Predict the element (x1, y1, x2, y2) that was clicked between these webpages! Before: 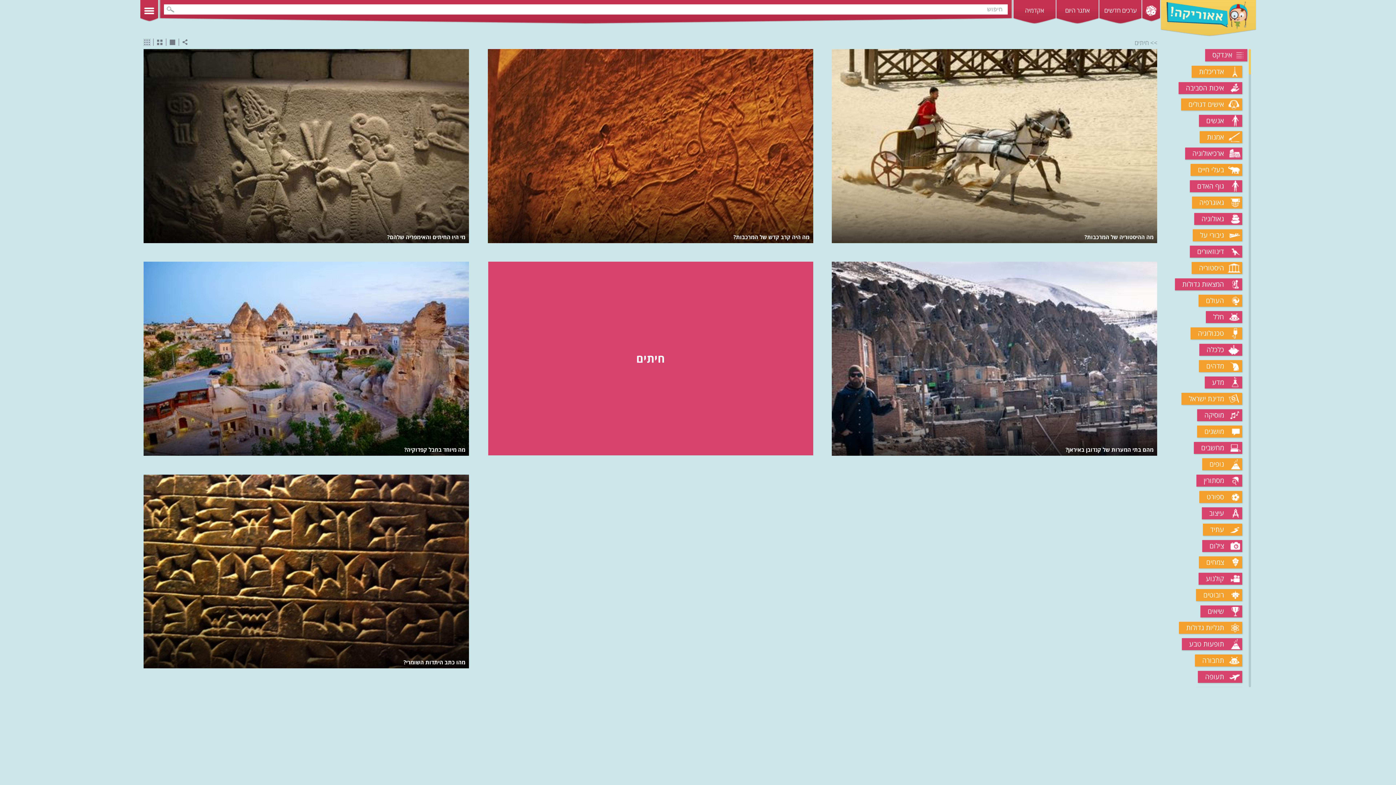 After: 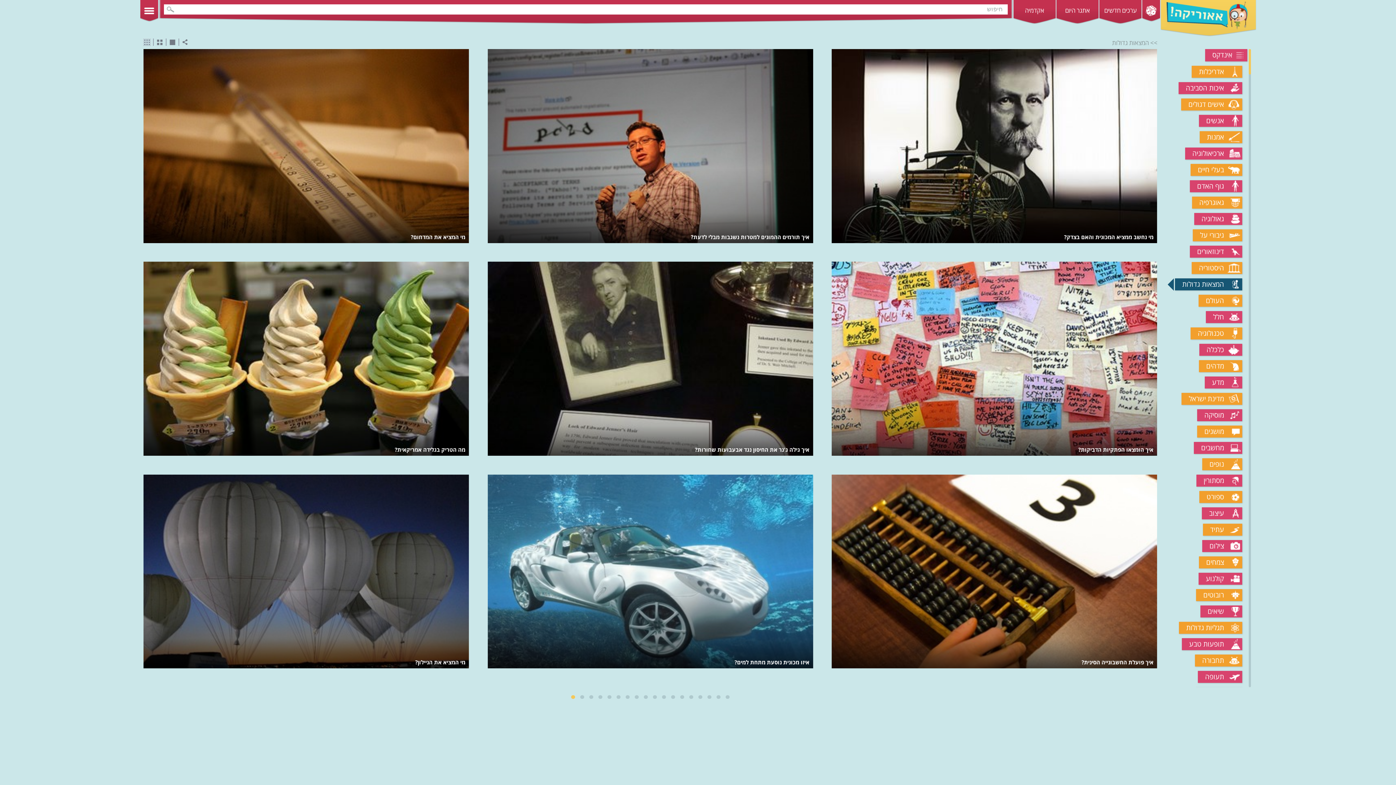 Action: bbox: (1175, 278, 1242, 290) label: המצאות גדולות